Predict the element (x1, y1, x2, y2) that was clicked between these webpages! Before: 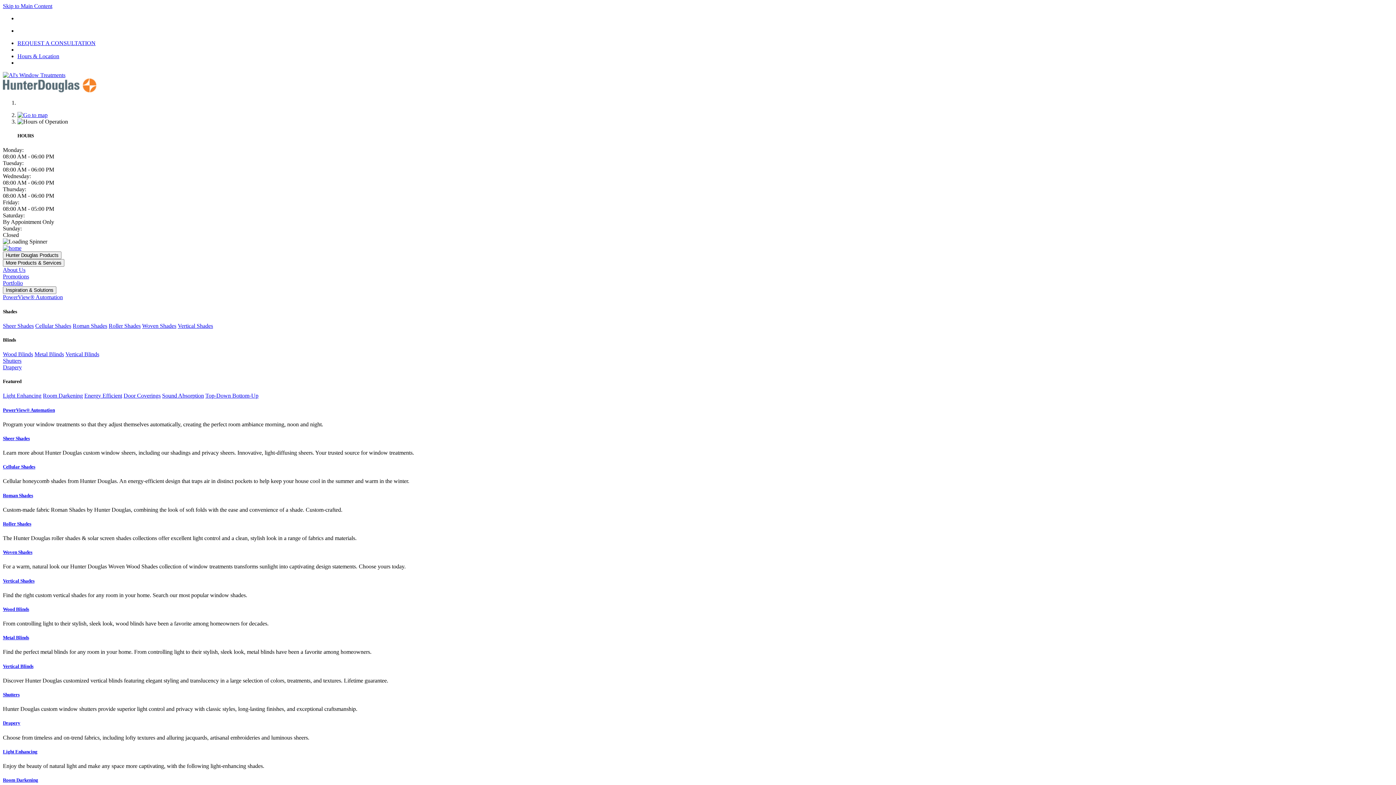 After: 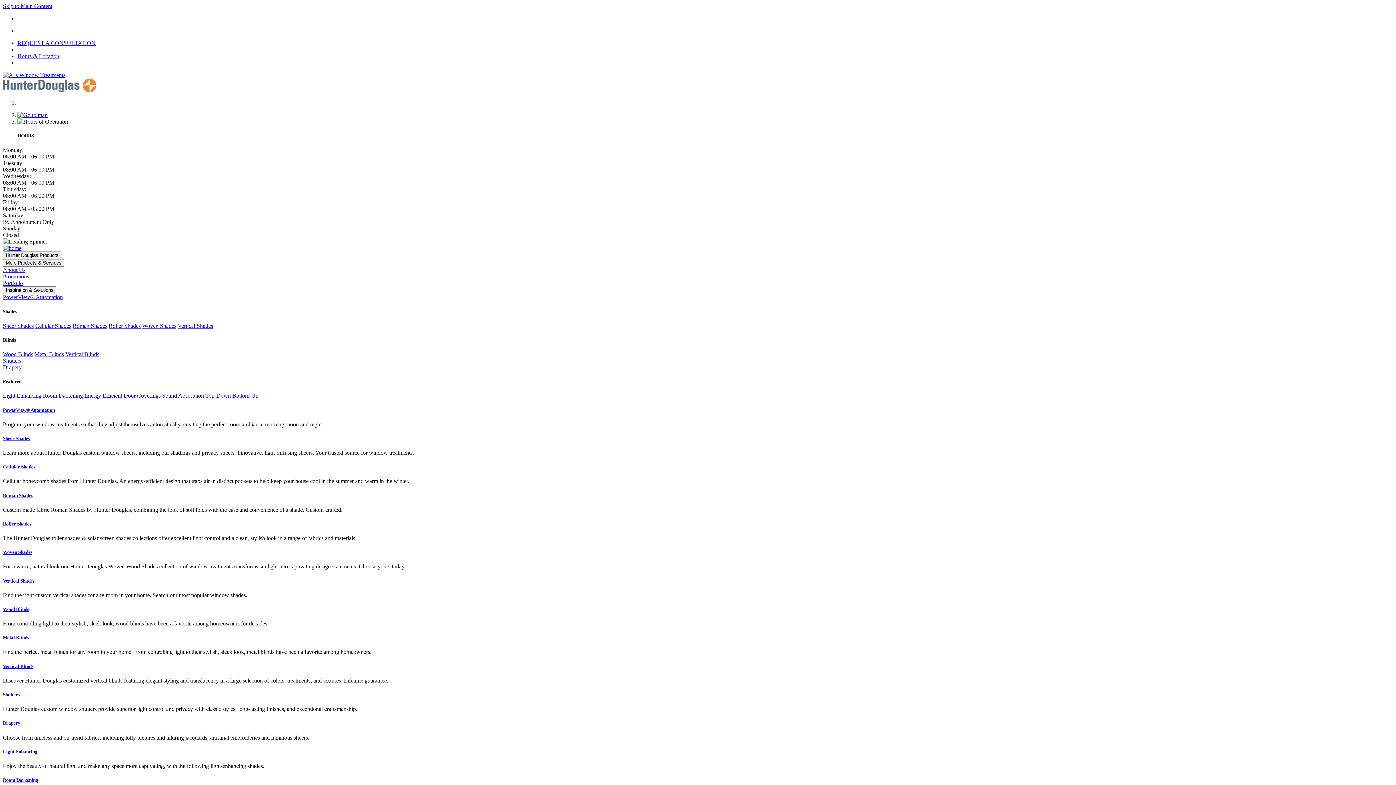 Action: label: Shutters bbox: (2, 692, 1393, 698)